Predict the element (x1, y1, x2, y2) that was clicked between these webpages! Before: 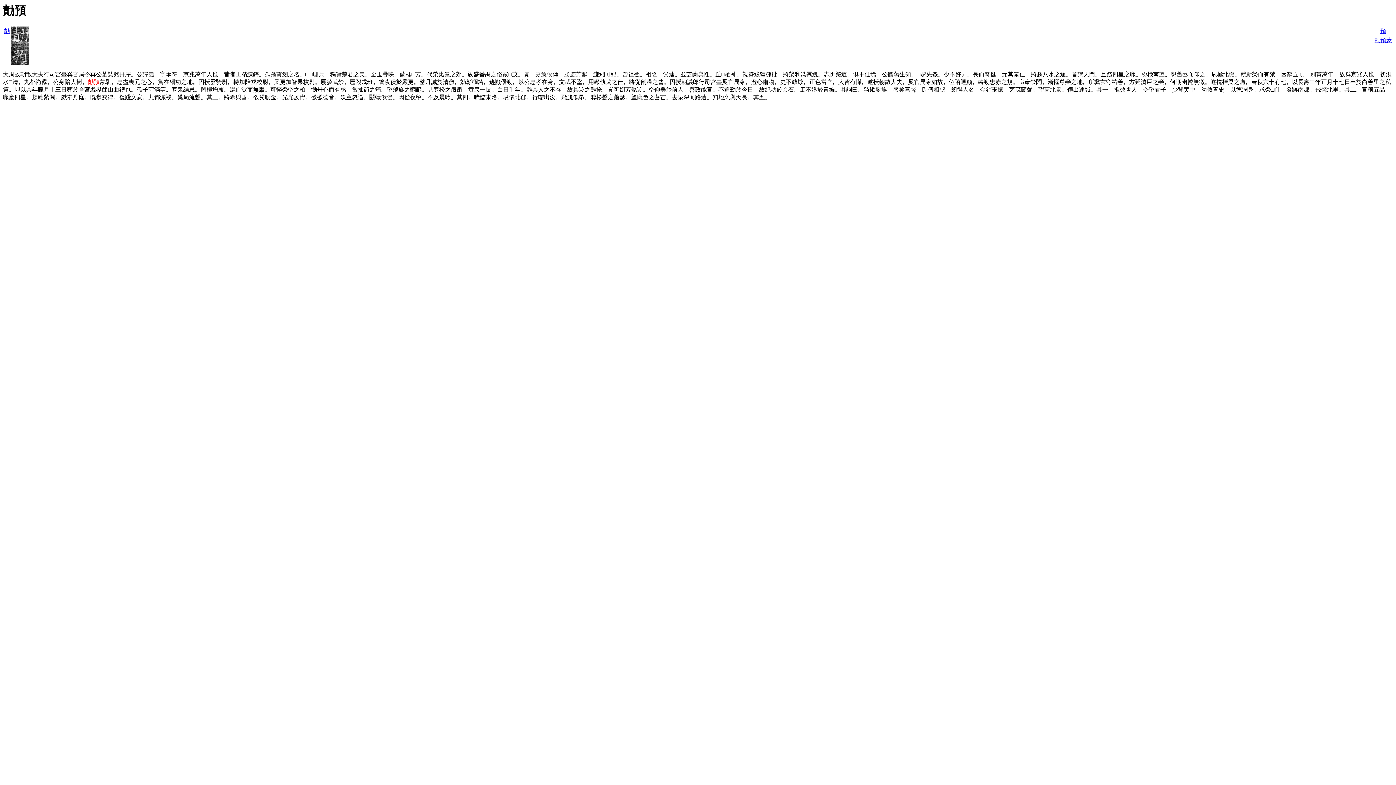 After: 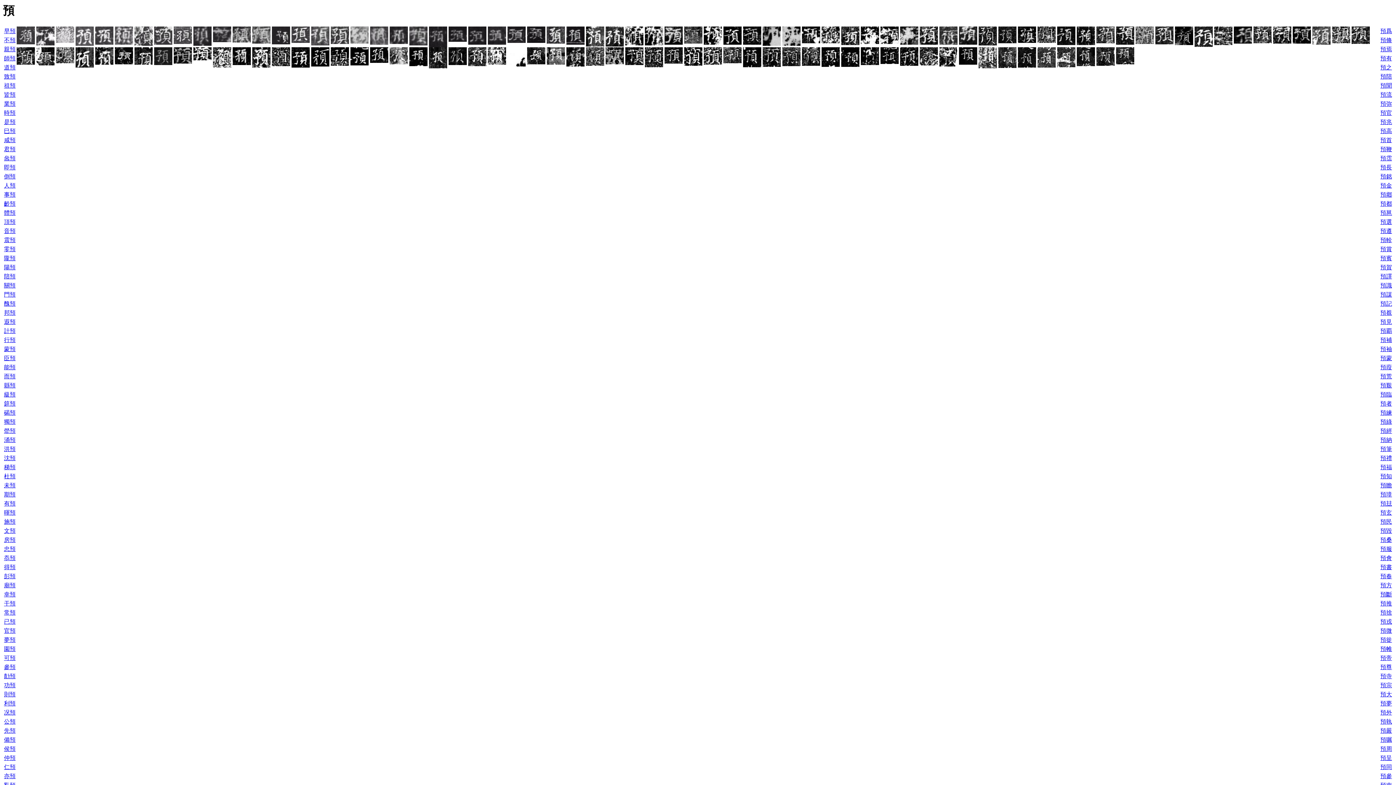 Action: label: 預 bbox: (1380, 28, 1386, 34)